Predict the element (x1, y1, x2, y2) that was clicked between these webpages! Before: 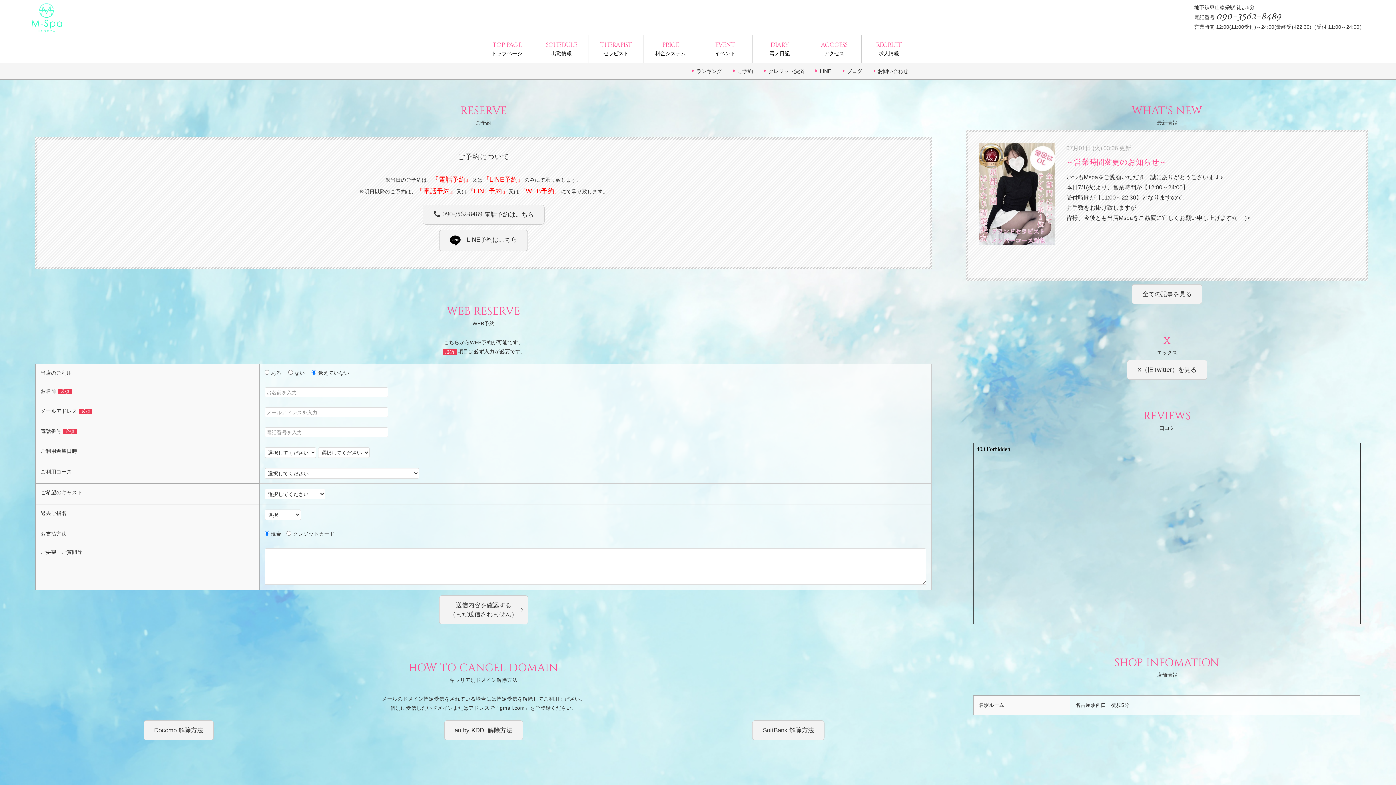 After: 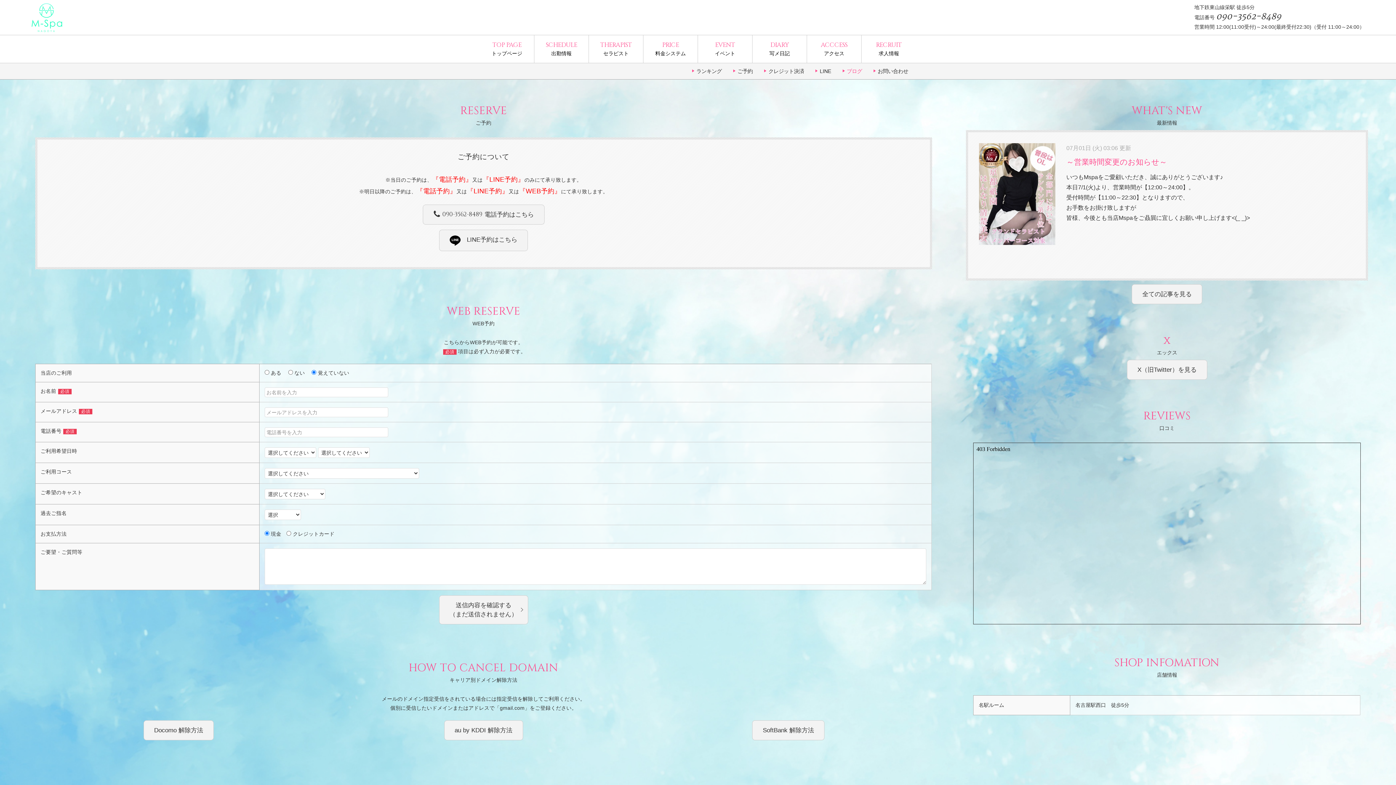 Action: bbox: (839, 63, 870, 79) label: ブログ